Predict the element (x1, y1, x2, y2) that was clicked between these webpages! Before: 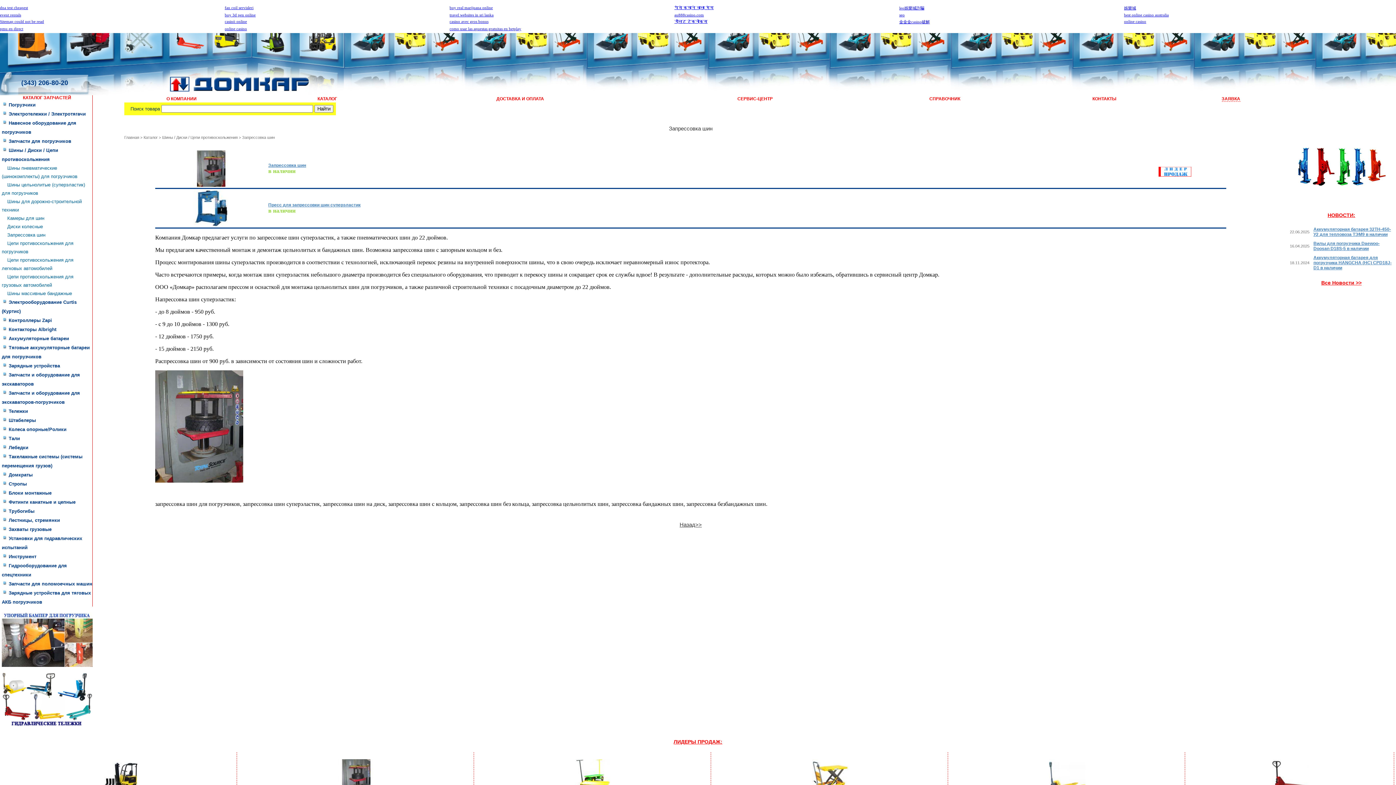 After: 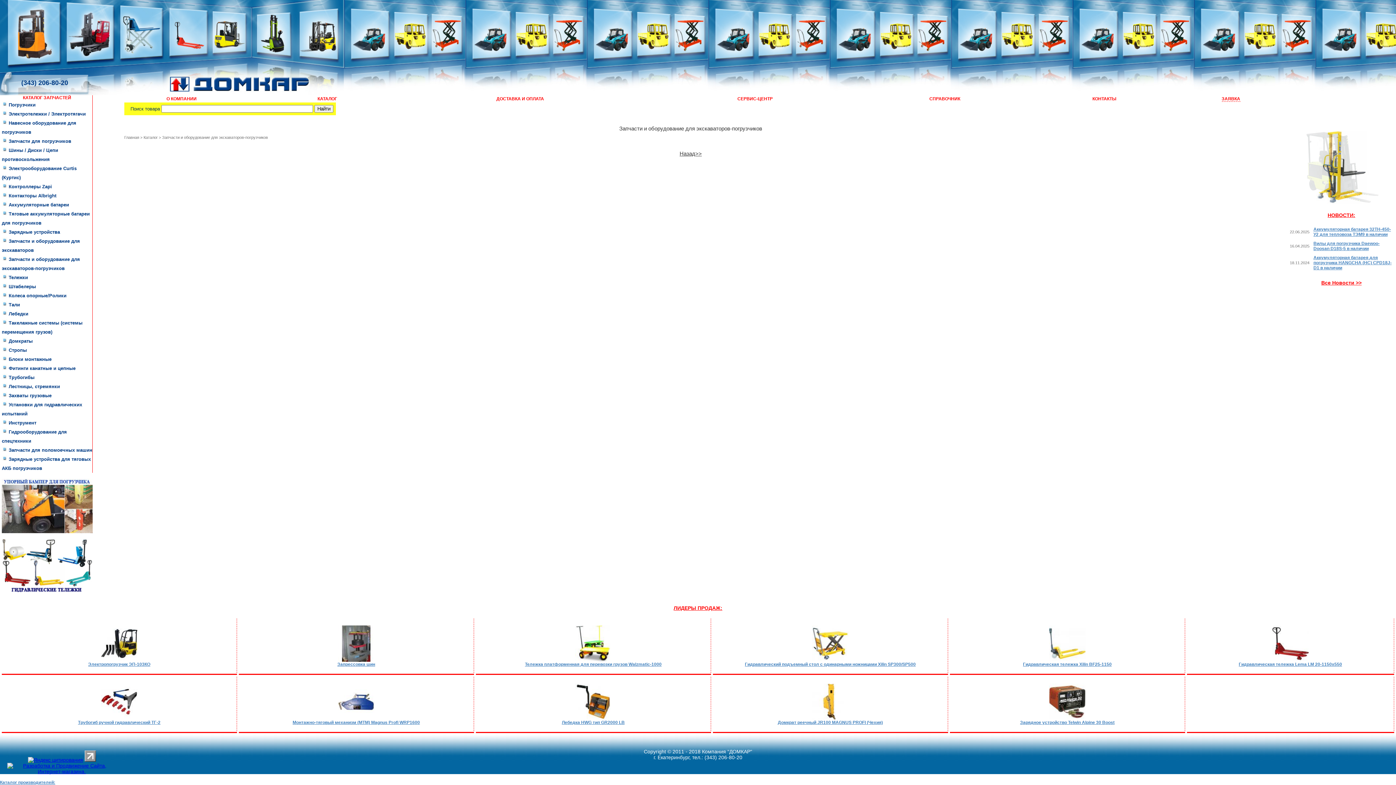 Action: bbox: (1, 388, 92, 406) label:  Запчасти и оборудование для экскаваторов-погрузчиков